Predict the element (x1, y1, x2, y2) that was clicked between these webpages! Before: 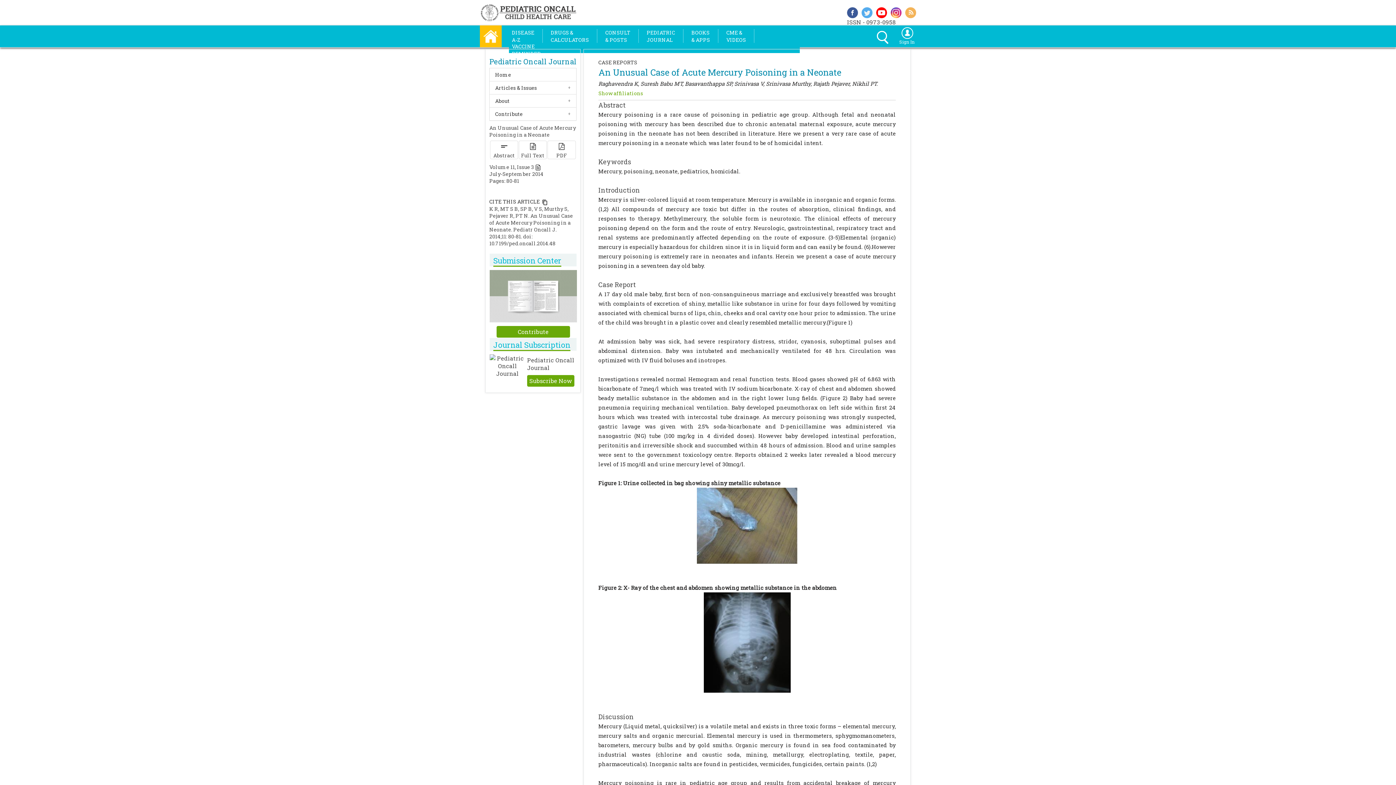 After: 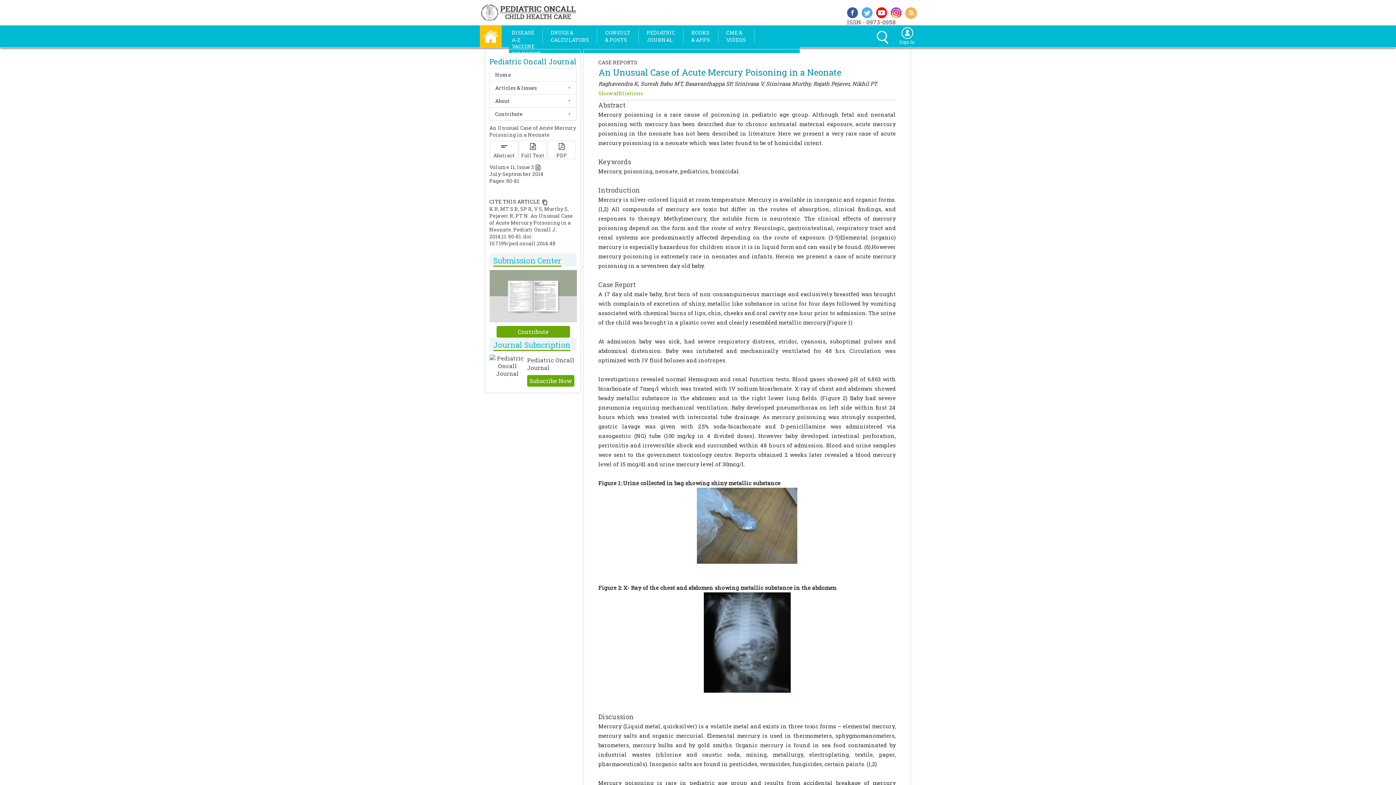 Action: bbox: (905, 8, 916, 15)